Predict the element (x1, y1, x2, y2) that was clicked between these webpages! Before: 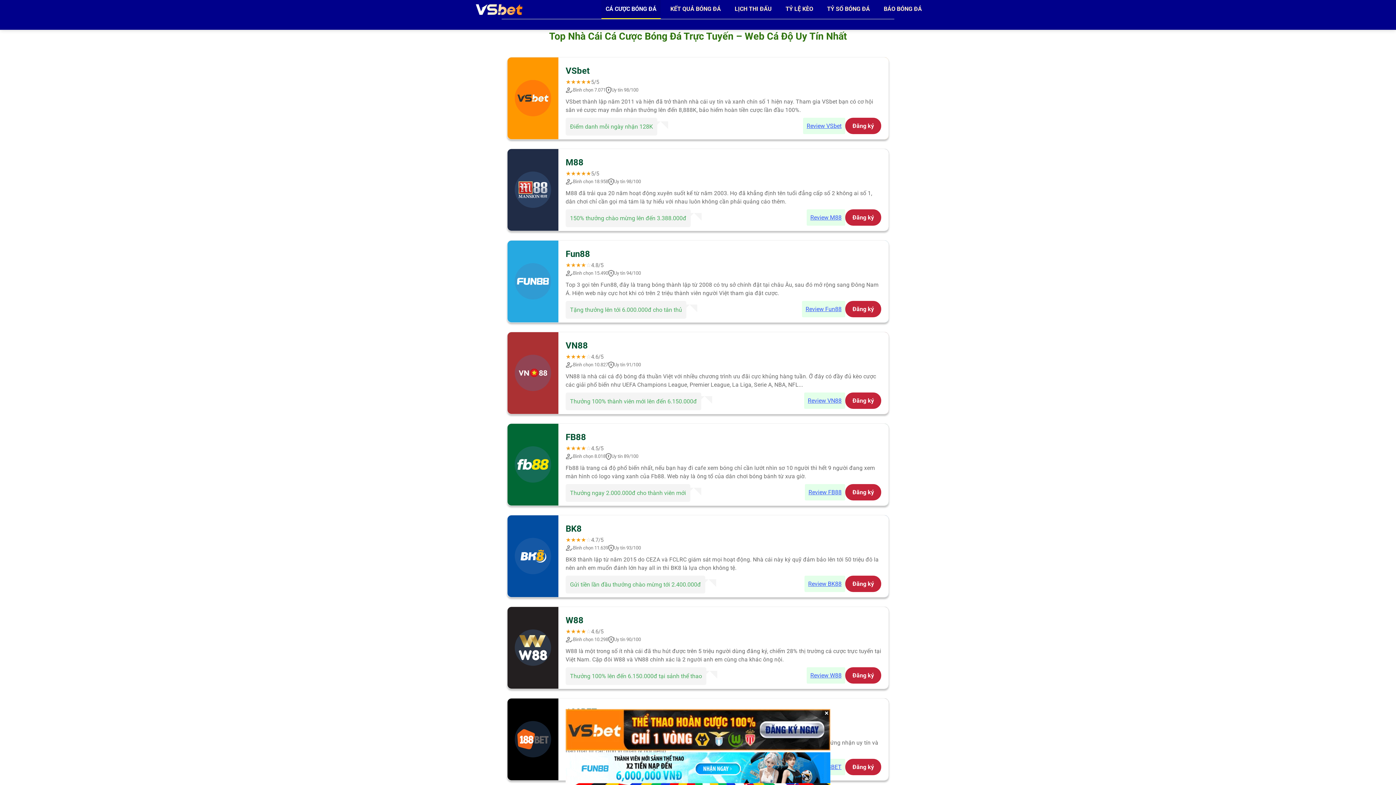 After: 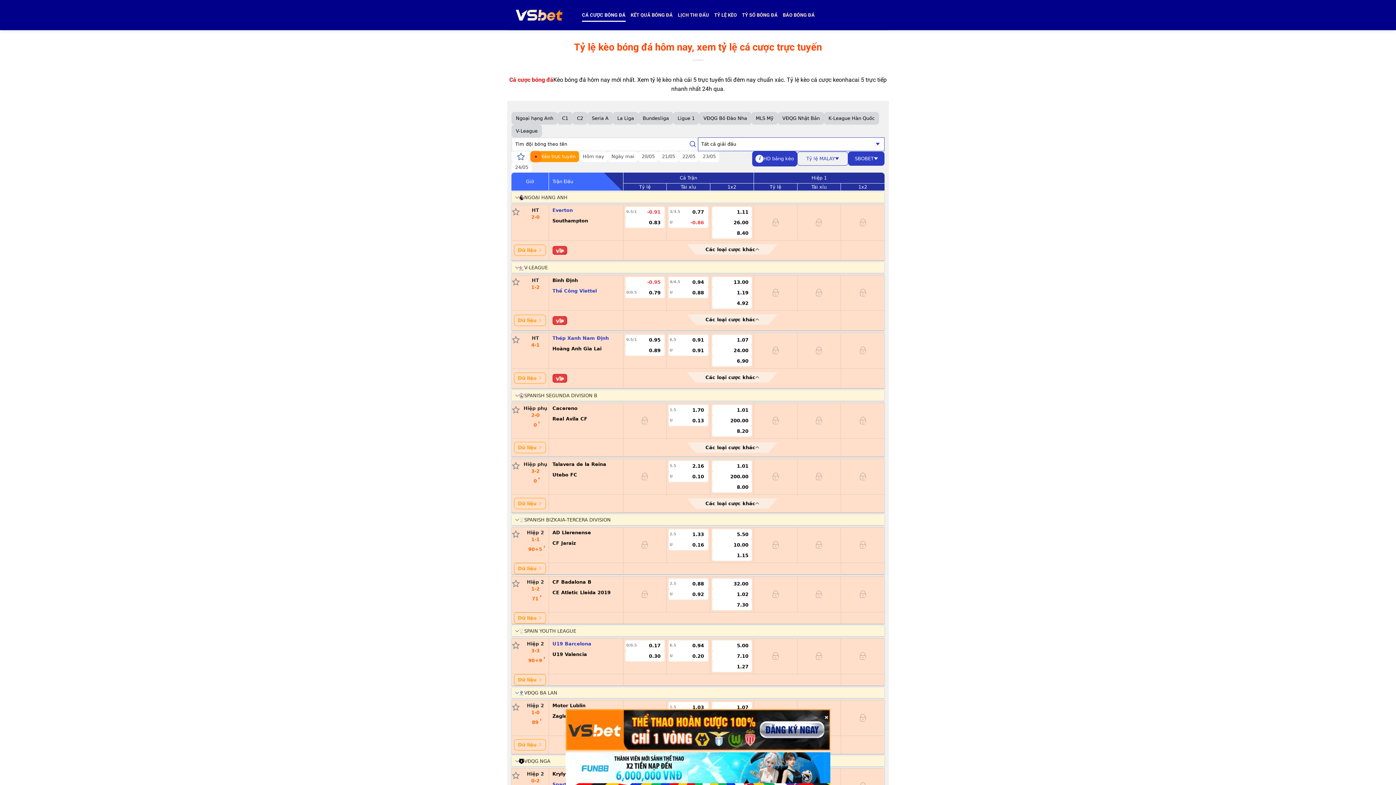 Action: bbox: (781, 0, 817, 18) label: TỶ LỆ KÈO